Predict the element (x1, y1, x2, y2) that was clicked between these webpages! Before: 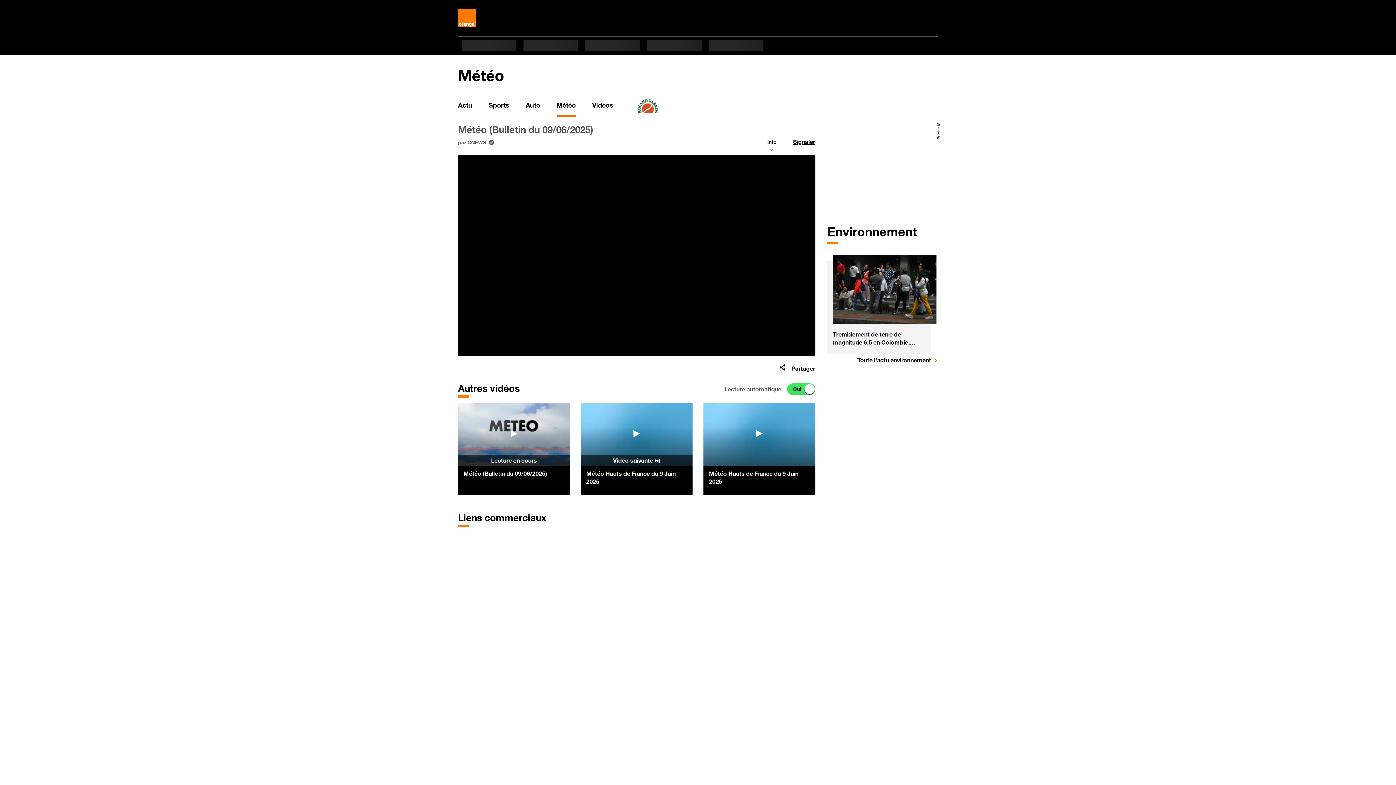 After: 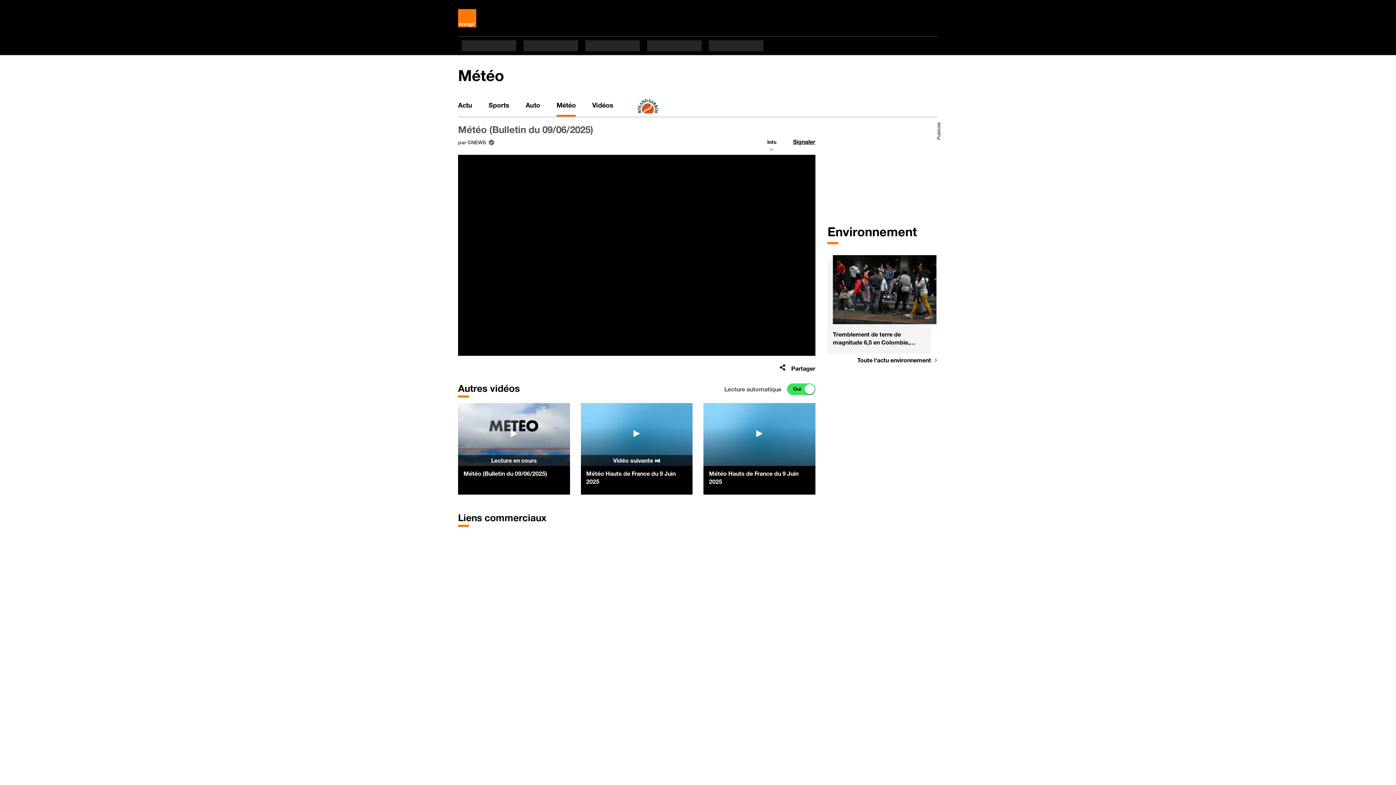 Action: bbox: (463, 469, 564, 477) label: Météo (Bulletin du 09/06/2025)